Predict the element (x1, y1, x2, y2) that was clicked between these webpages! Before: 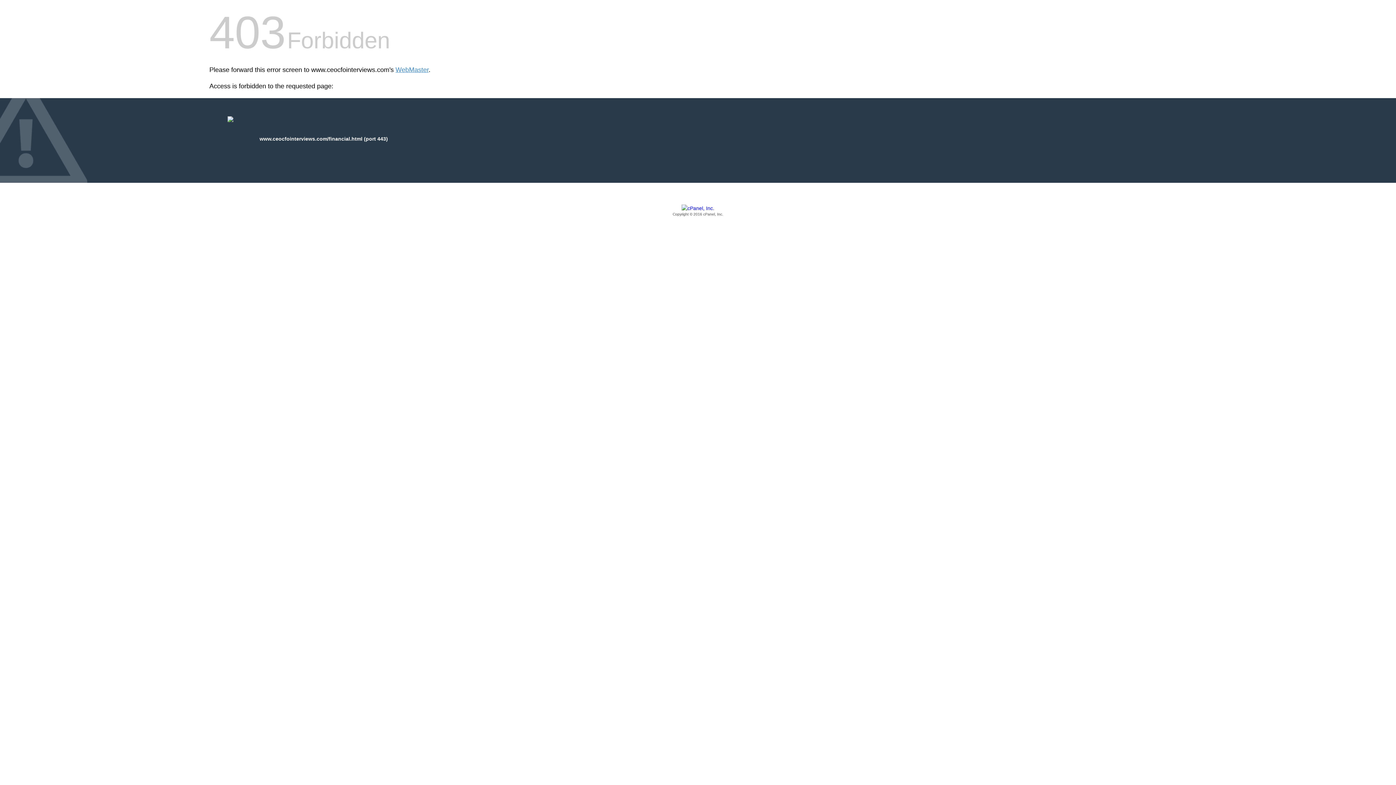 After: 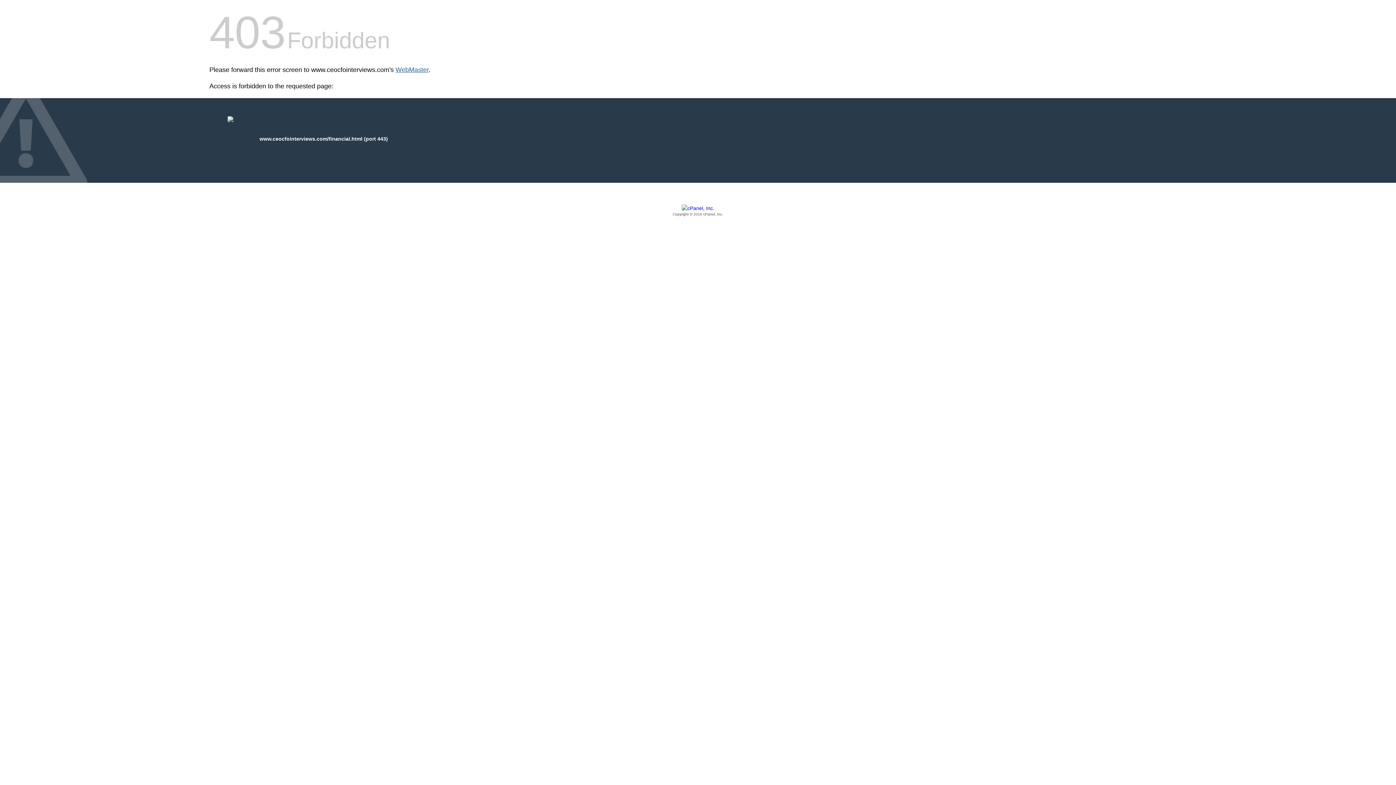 Action: bbox: (395, 66, 428, 73) label: WebMaster